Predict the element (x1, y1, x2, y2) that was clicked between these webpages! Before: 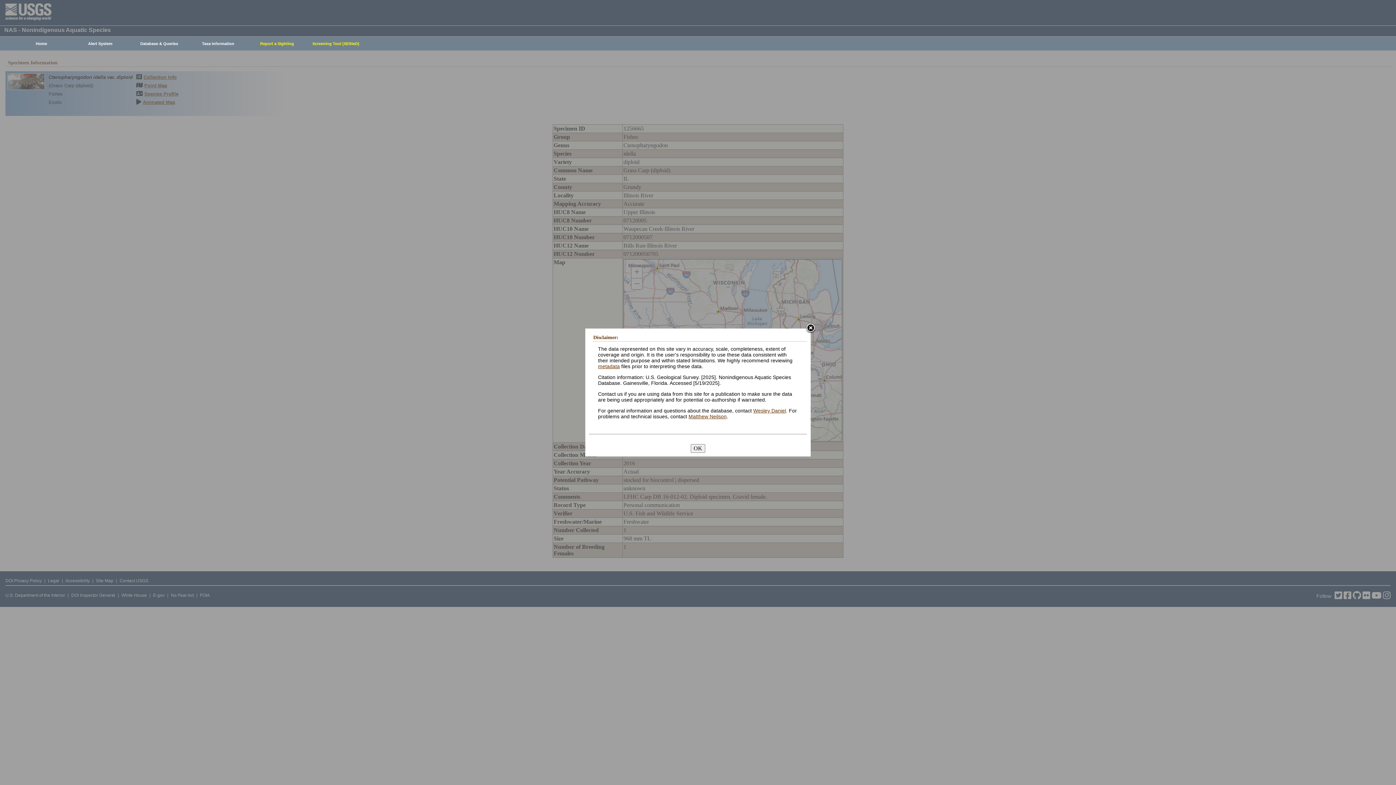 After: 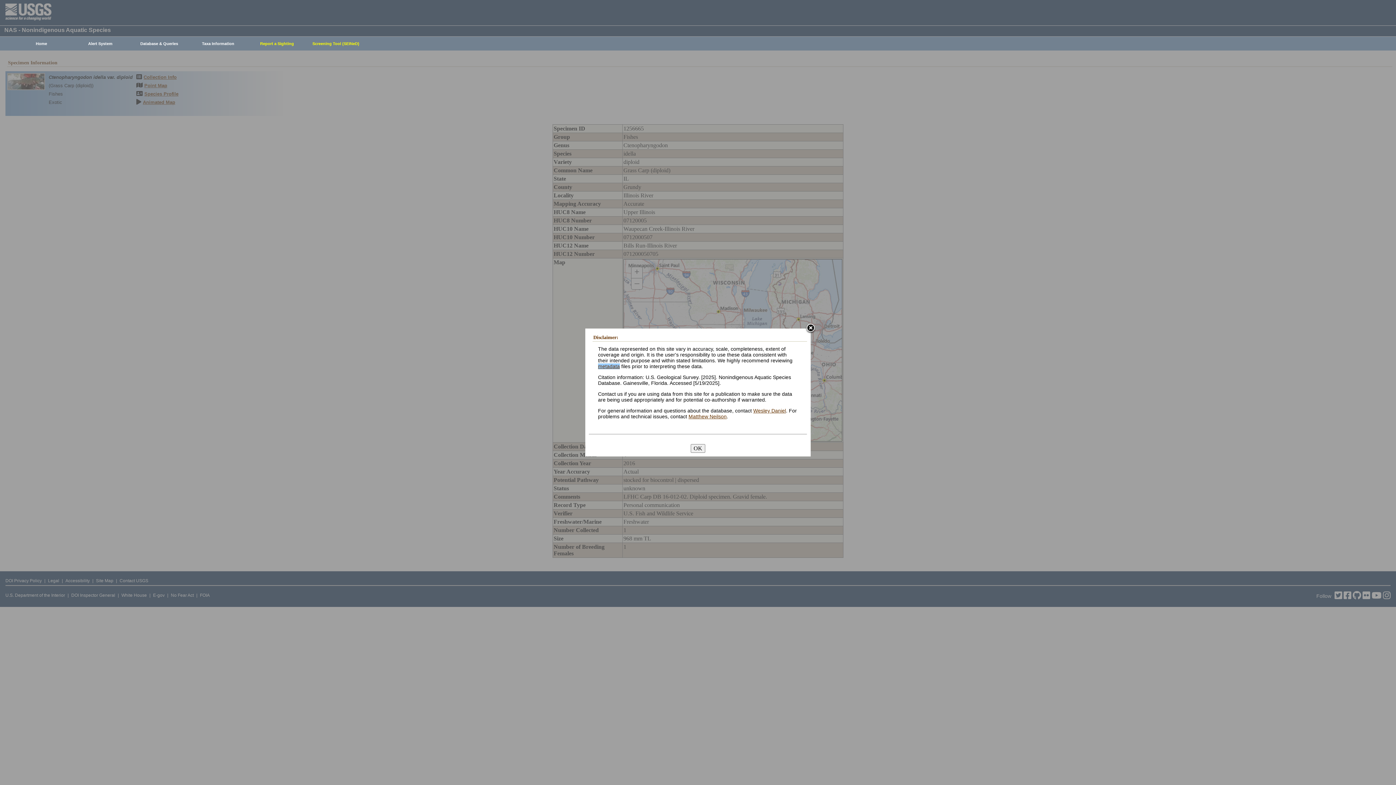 Action: bbox: (598, 363, 620, 369) label: metadata